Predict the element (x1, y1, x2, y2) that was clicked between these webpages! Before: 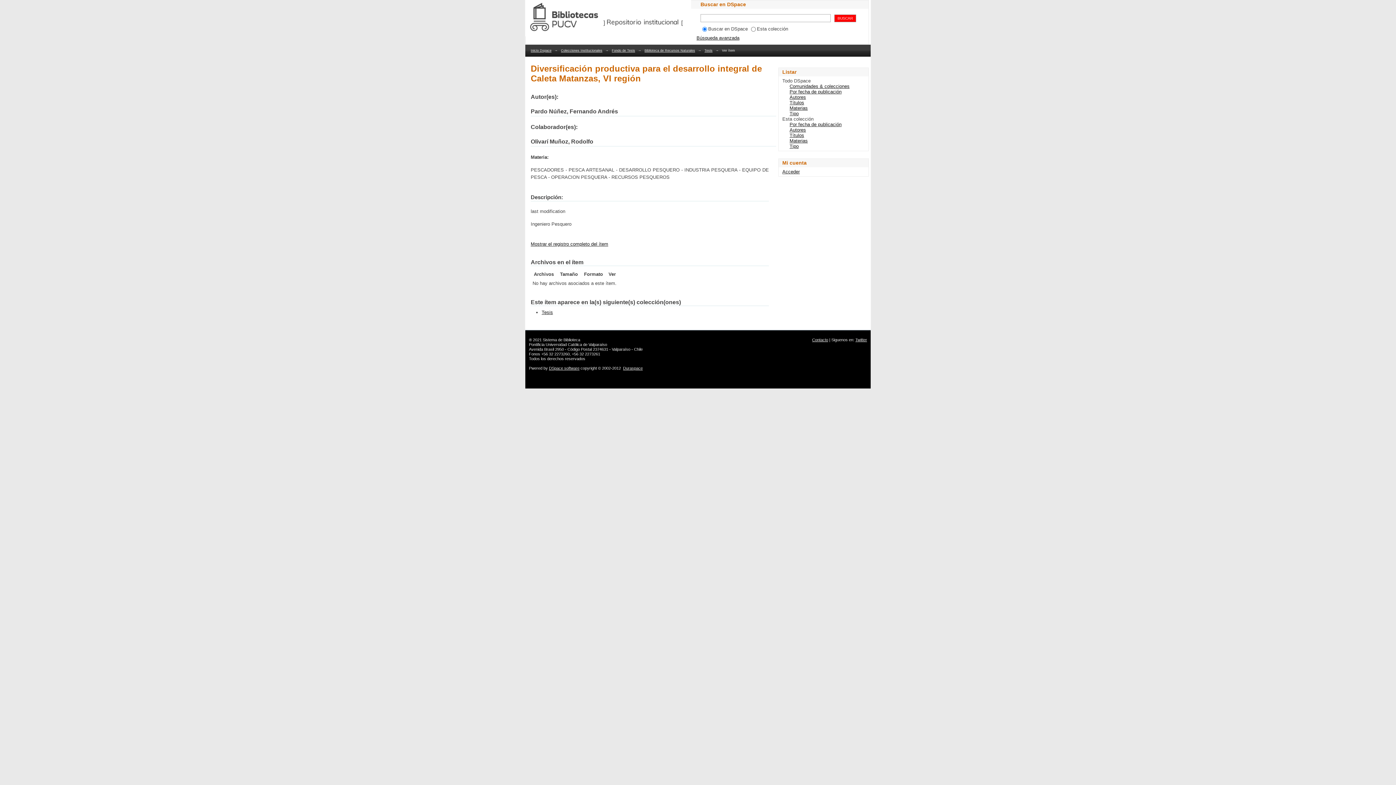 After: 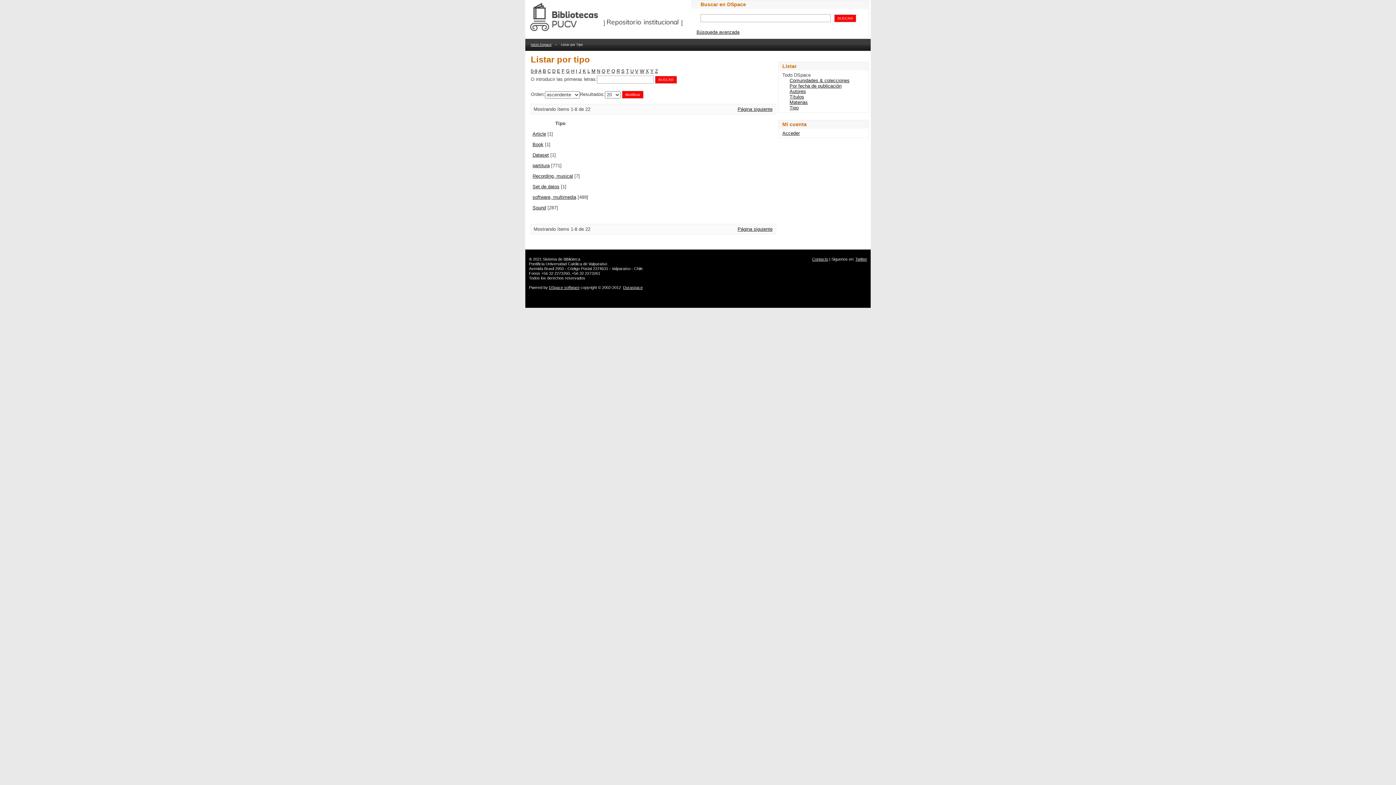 Action: bbox: (789, 110, 798, 116) label: Tipo